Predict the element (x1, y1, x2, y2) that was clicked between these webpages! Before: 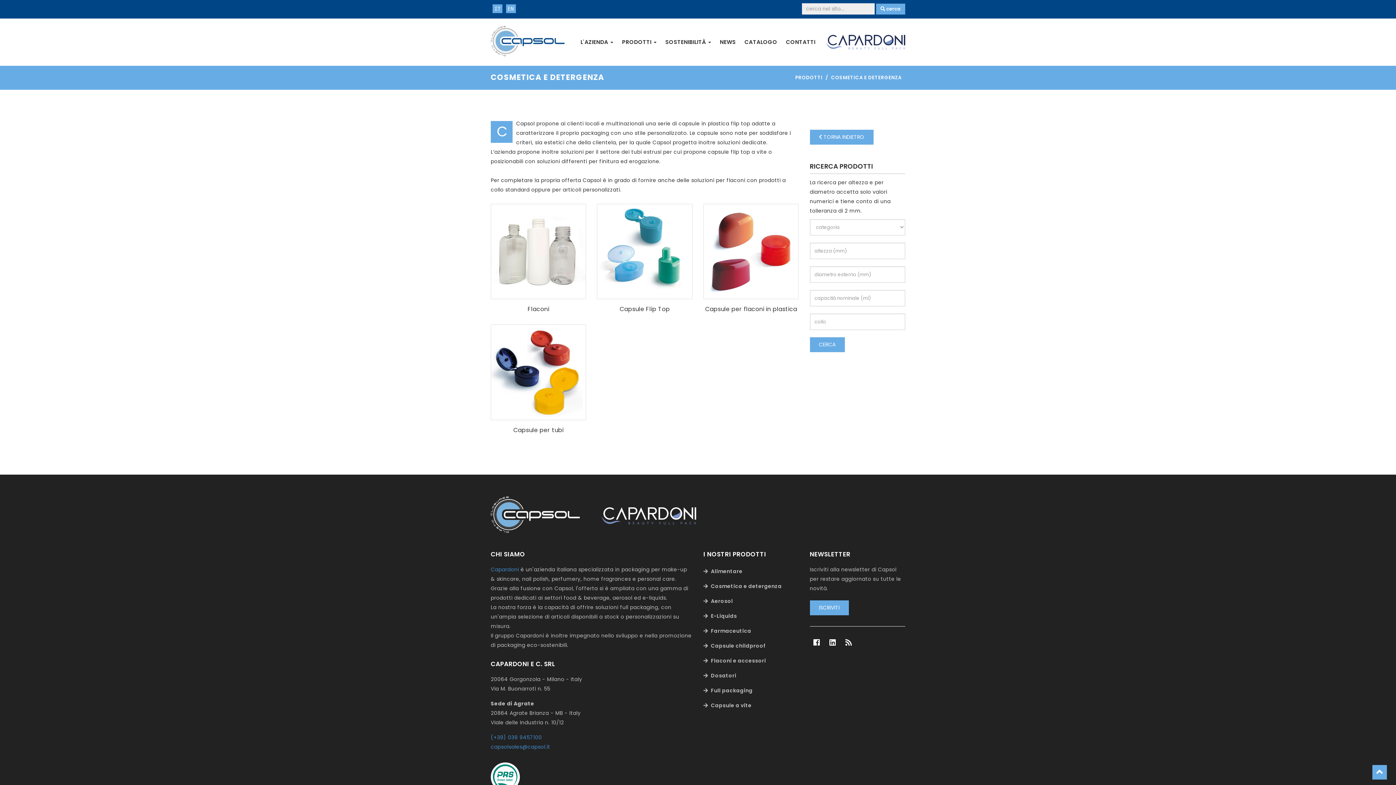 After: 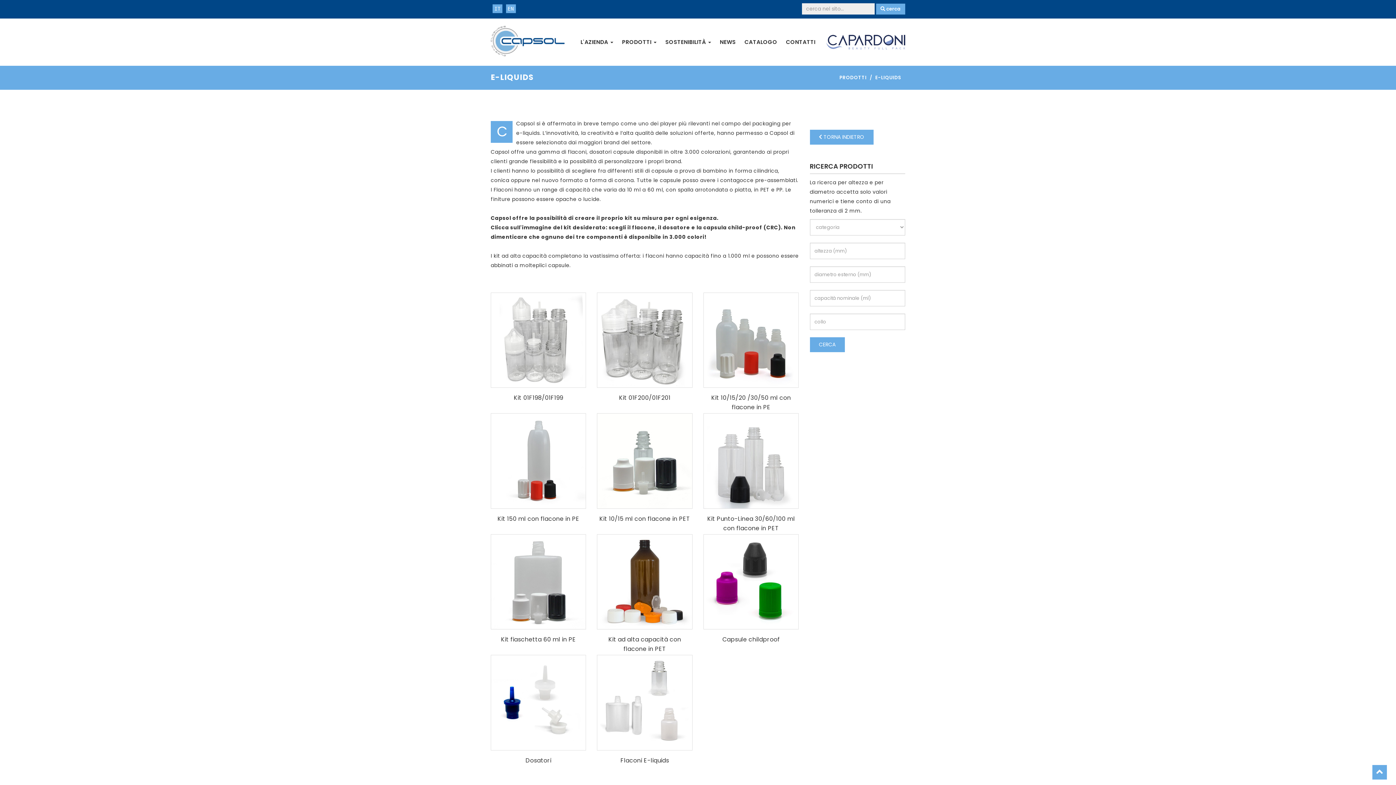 Action: bbox: (703, 609, 799, 624) label: E-Liquids